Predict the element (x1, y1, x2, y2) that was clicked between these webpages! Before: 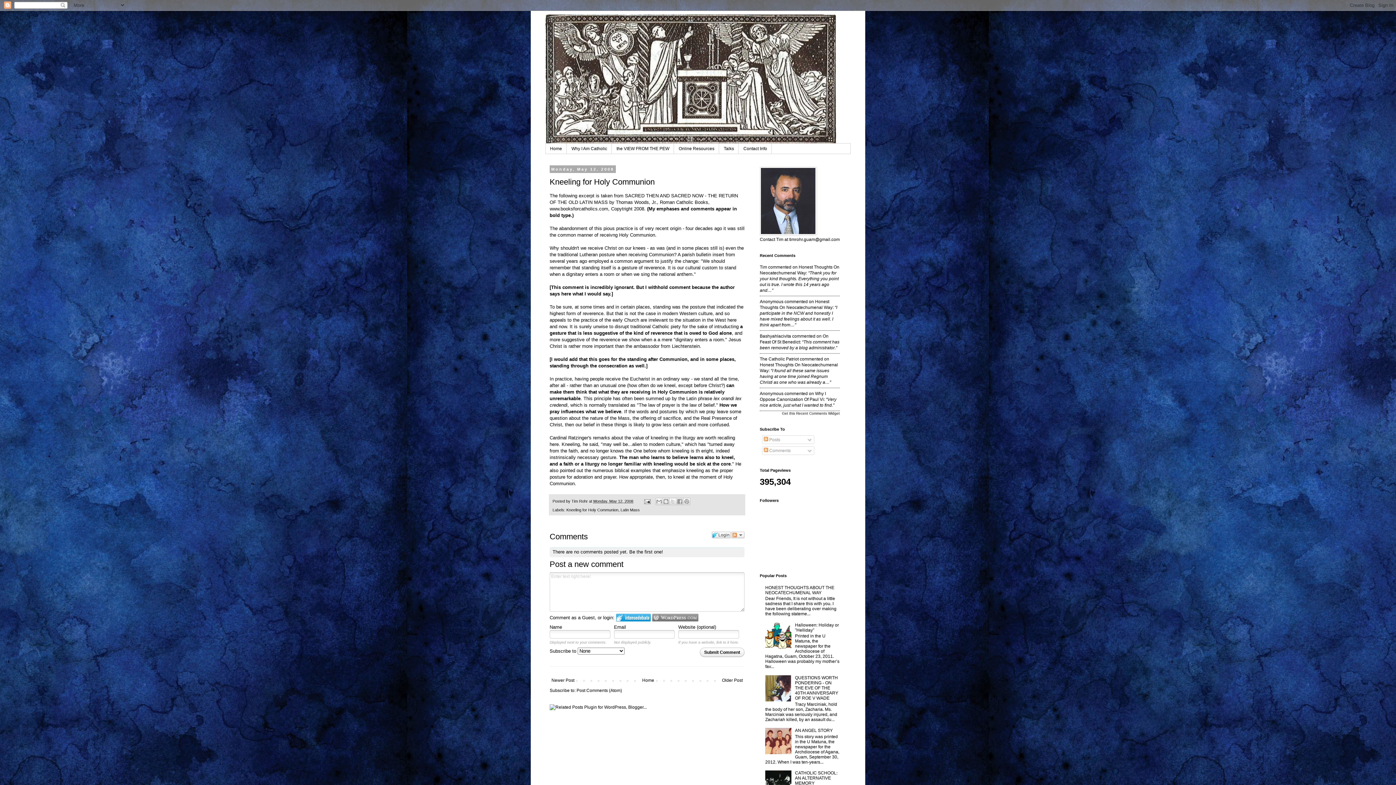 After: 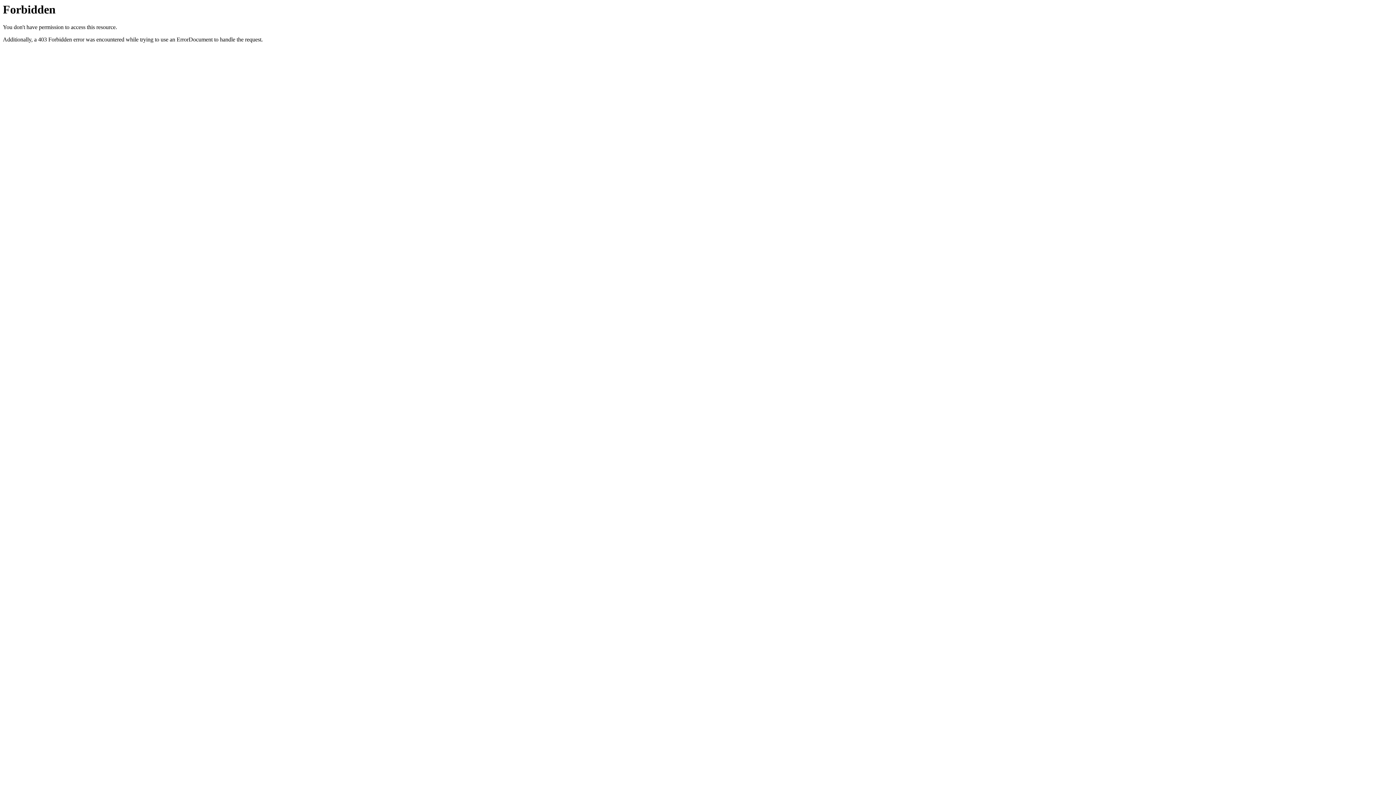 Action: bbox: (549, 704, 646, 710)